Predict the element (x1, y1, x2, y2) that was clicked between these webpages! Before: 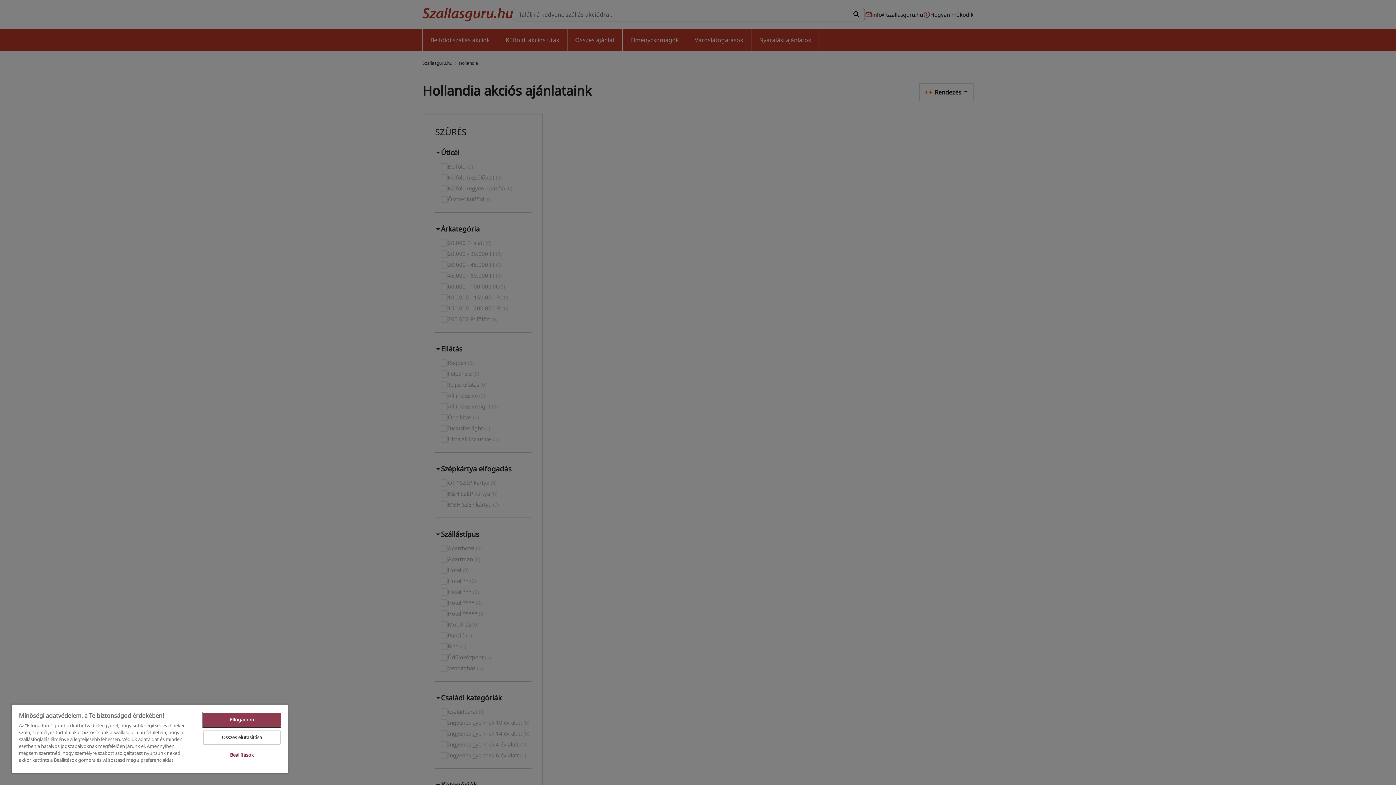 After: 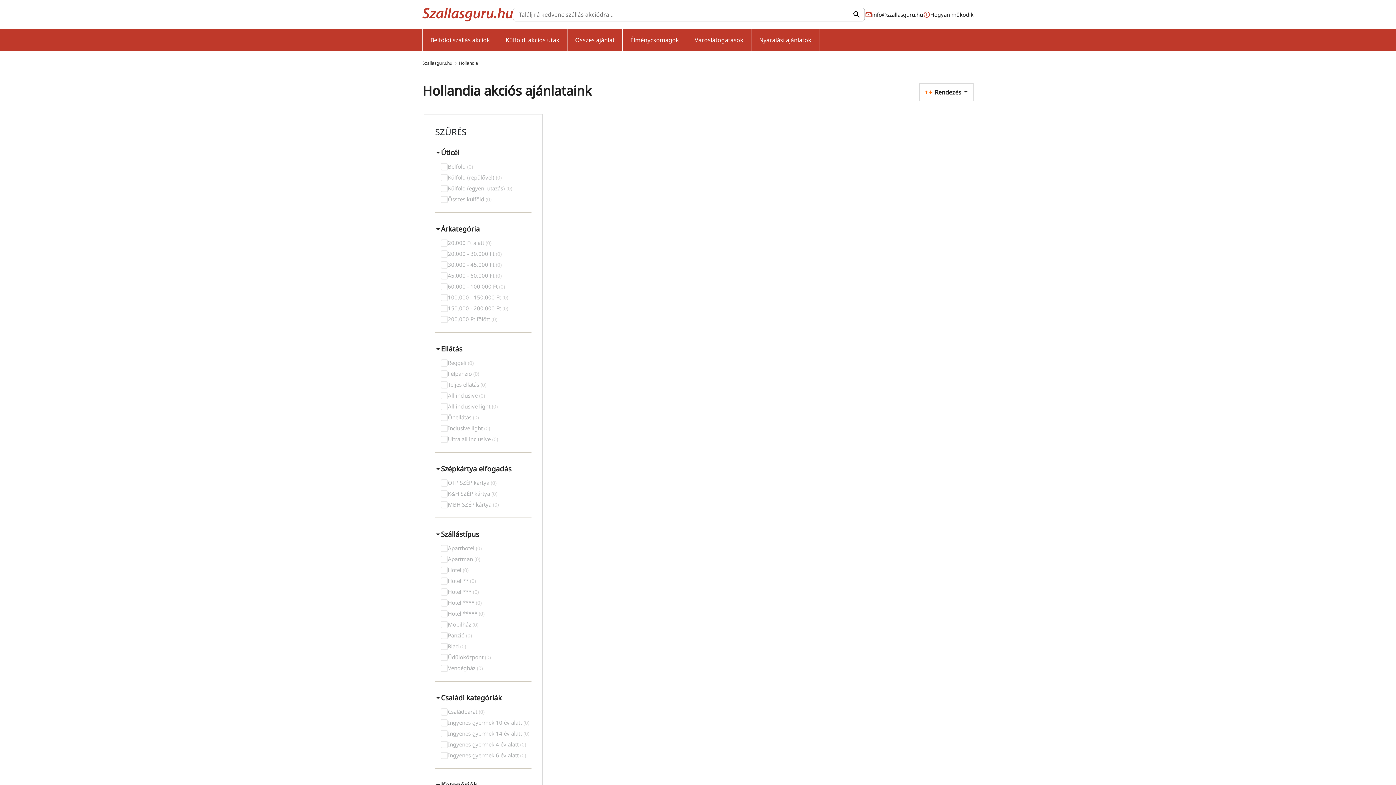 Action: bbox: (203, 730, 280, 745) label: Összes elutasítása